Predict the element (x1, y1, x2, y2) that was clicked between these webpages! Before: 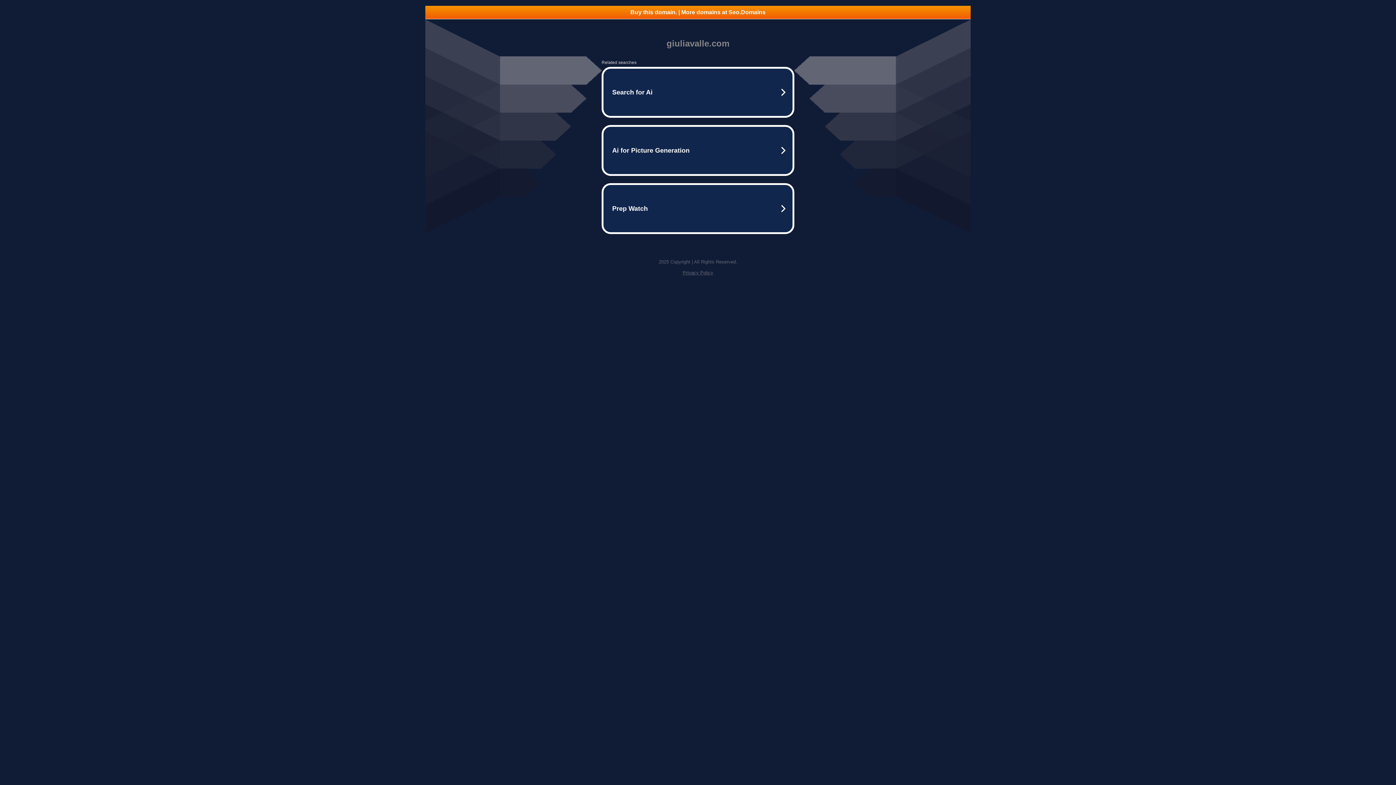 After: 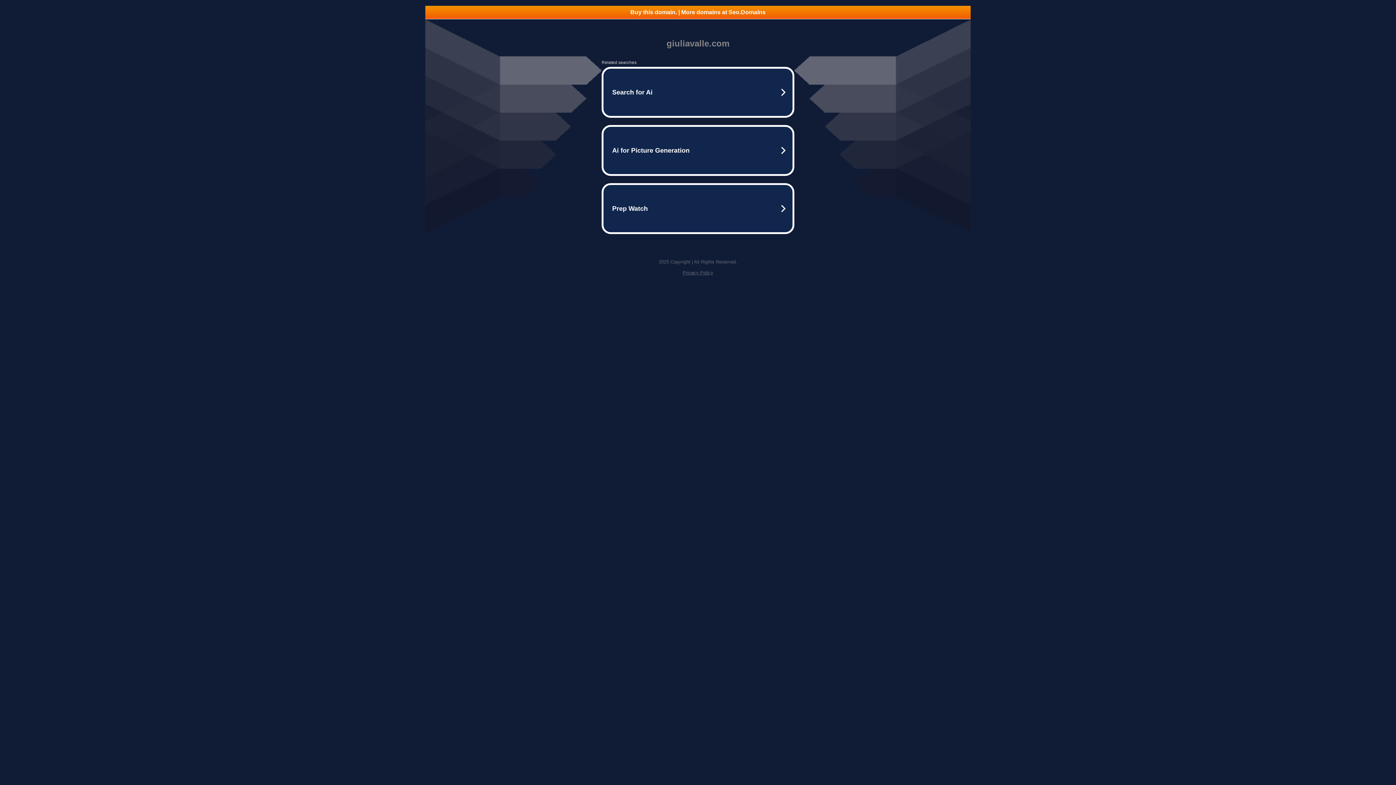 Action: label: Buy this domain. | More domains at Seo.Domains bbox: (425, 5, 970, 18)